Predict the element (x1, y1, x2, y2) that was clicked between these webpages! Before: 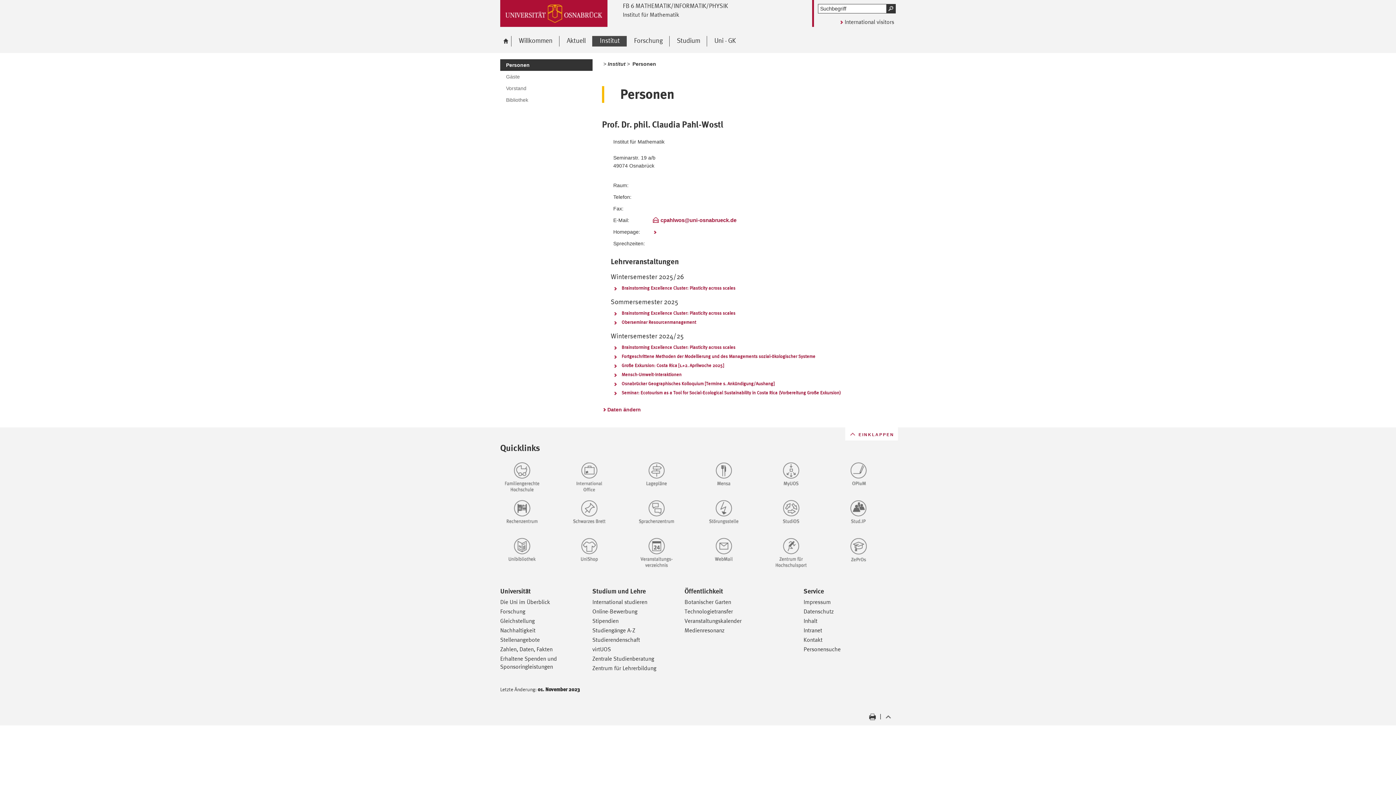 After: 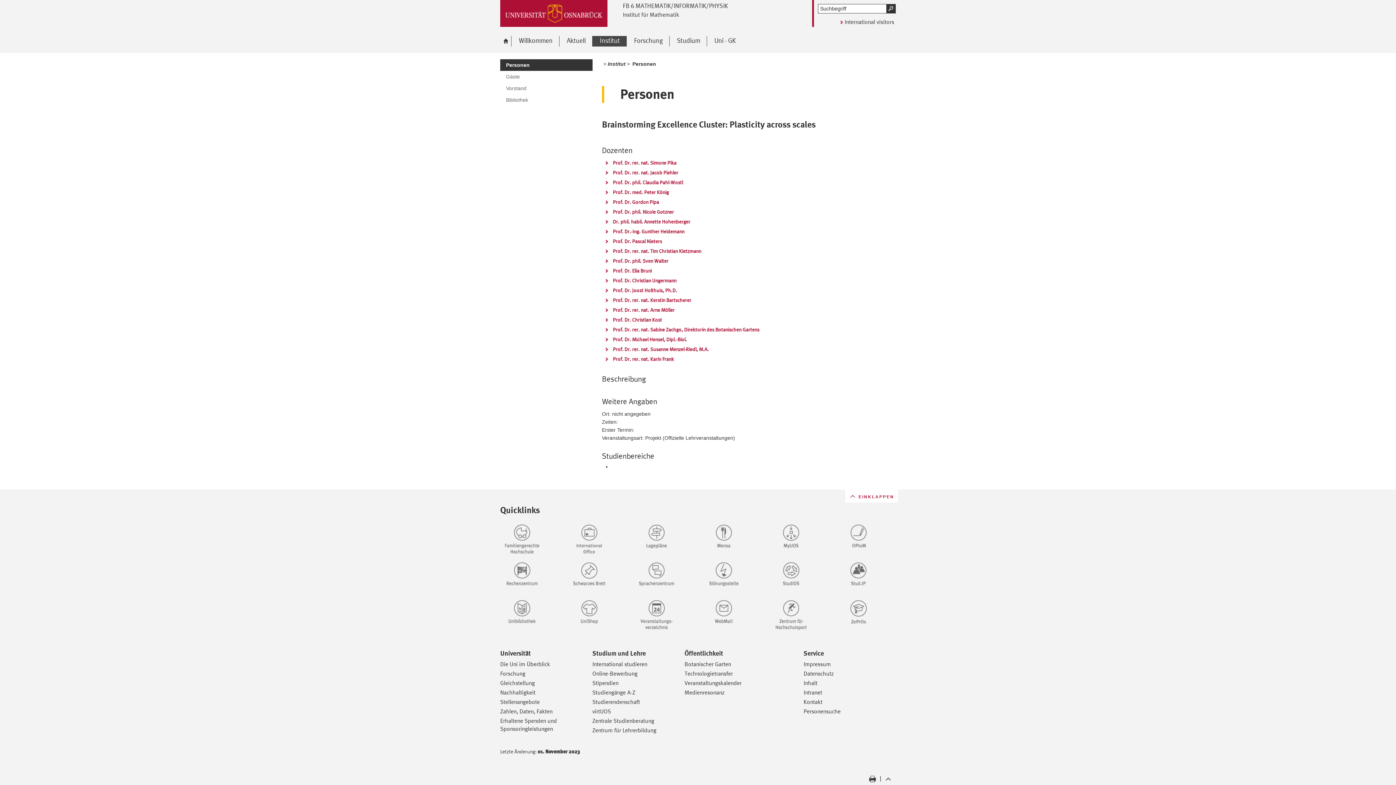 Action: bbox: (612, 284, 735, 292) label: Brainstorming Excellence Cluster: Plasticity across scales